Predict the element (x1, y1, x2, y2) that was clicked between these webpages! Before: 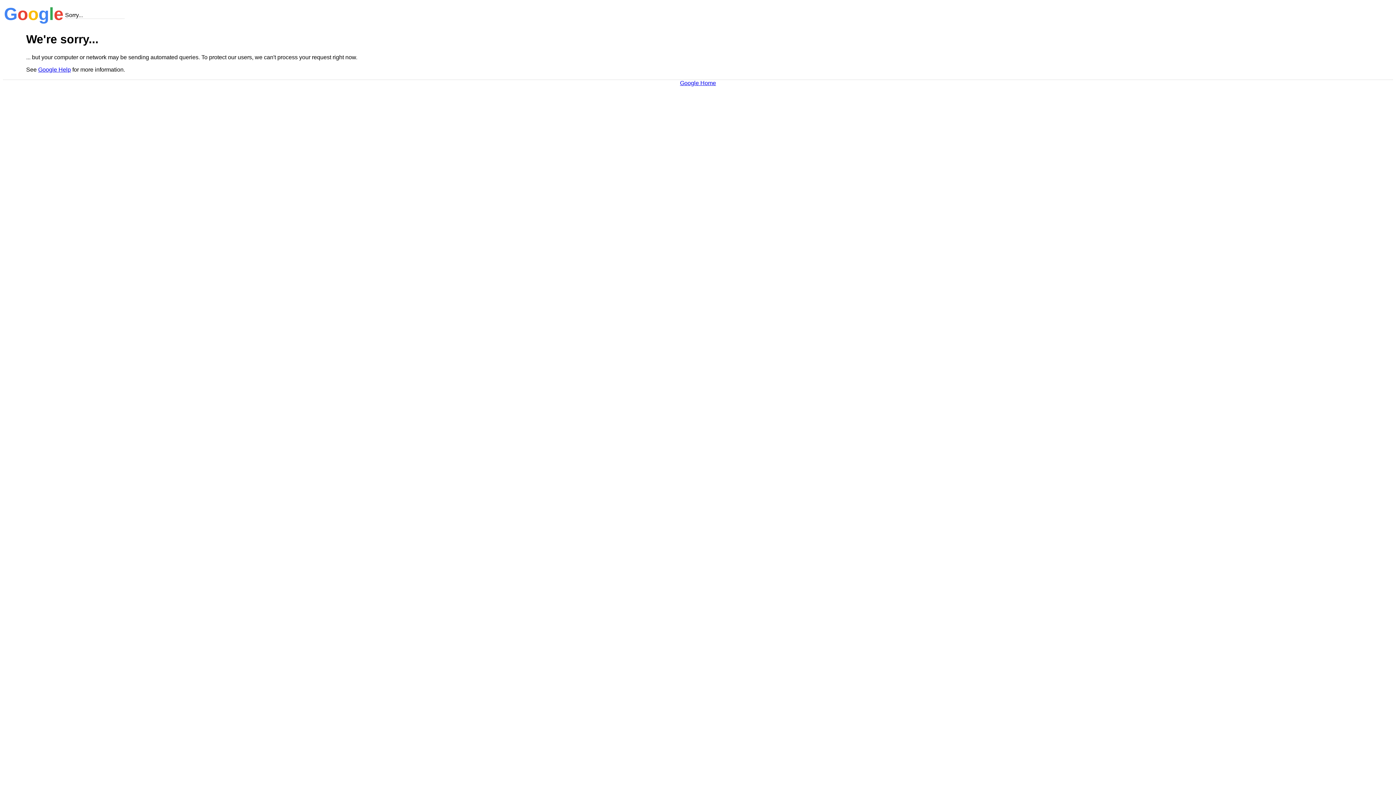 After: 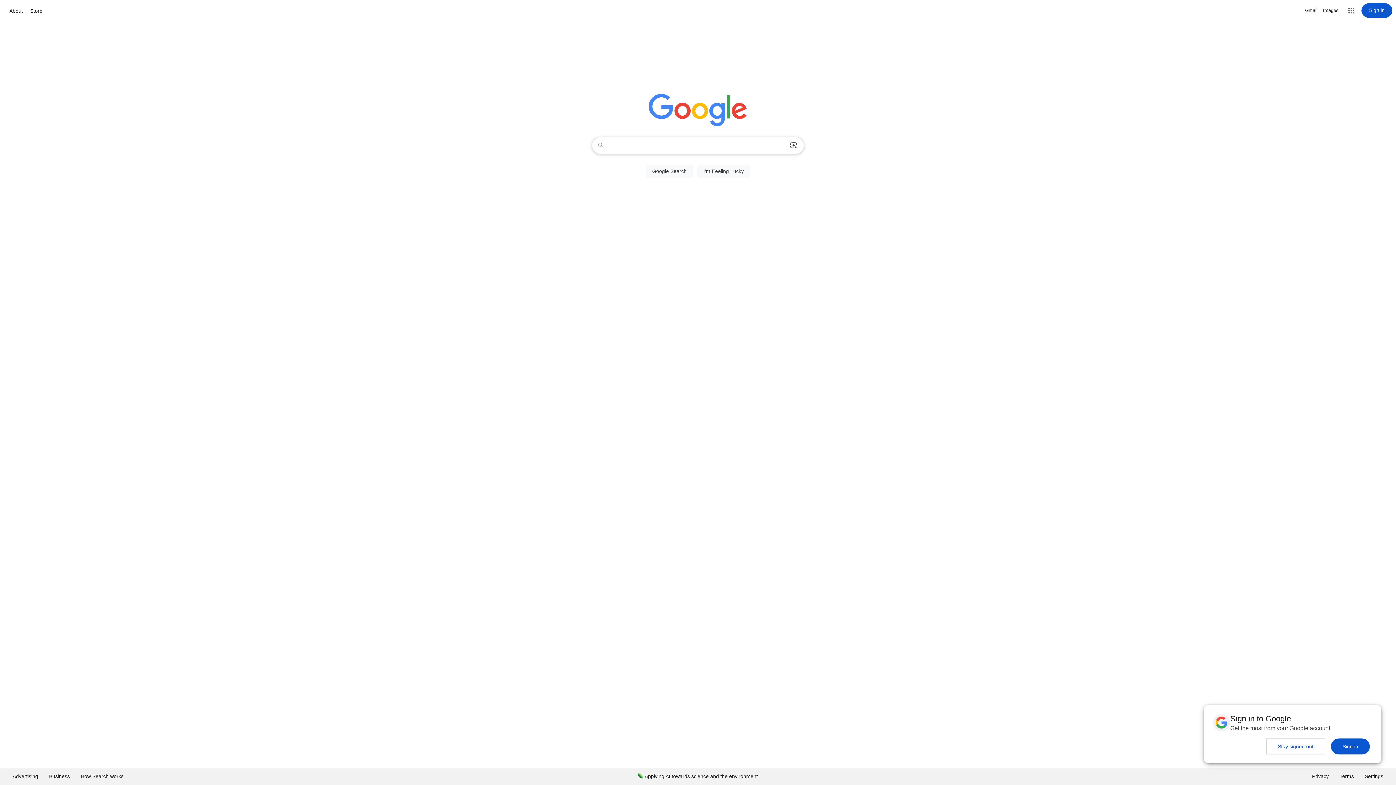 Action: label: Google Home bbox: (680, 79, 716, 86)